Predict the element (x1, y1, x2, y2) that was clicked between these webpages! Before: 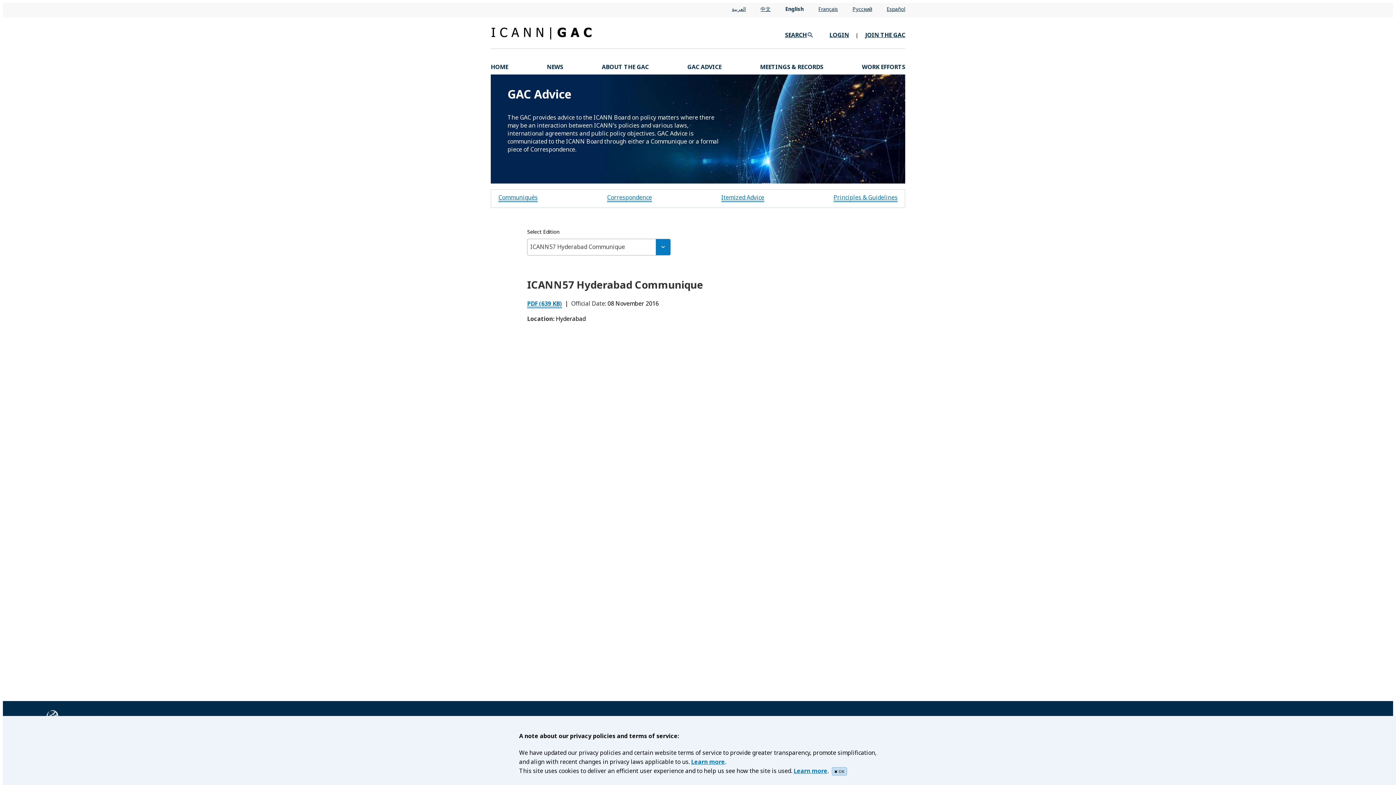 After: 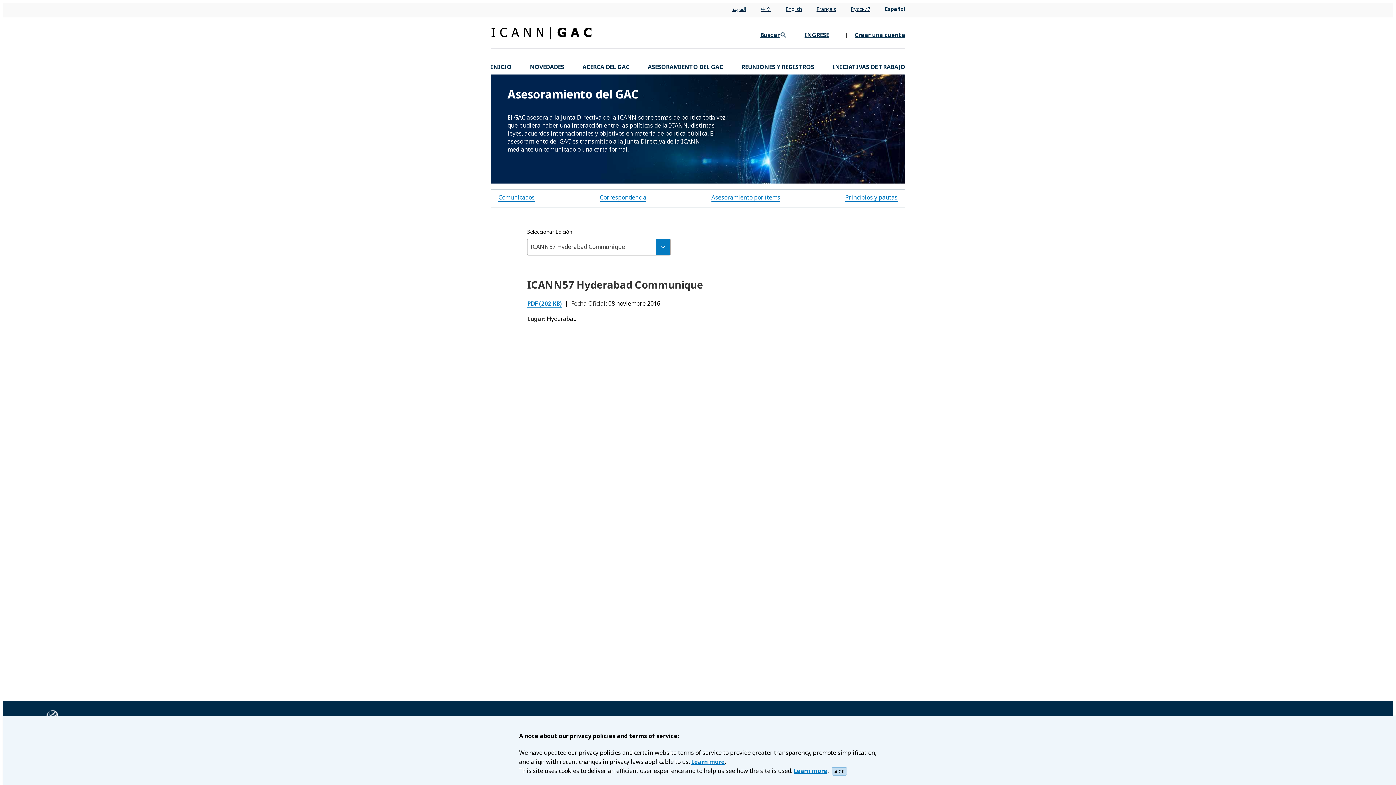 Action: bbox: (886, 5, 905, 12) label: Español